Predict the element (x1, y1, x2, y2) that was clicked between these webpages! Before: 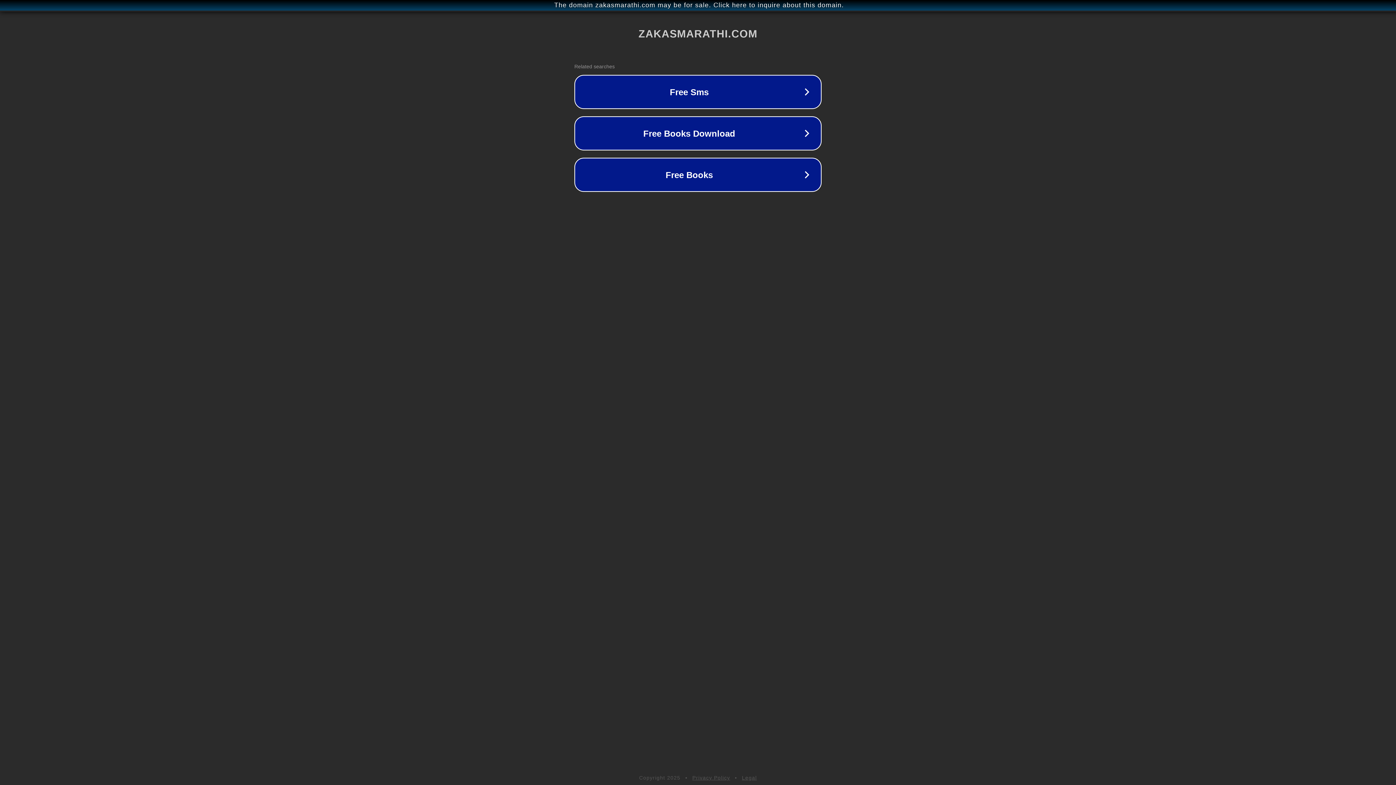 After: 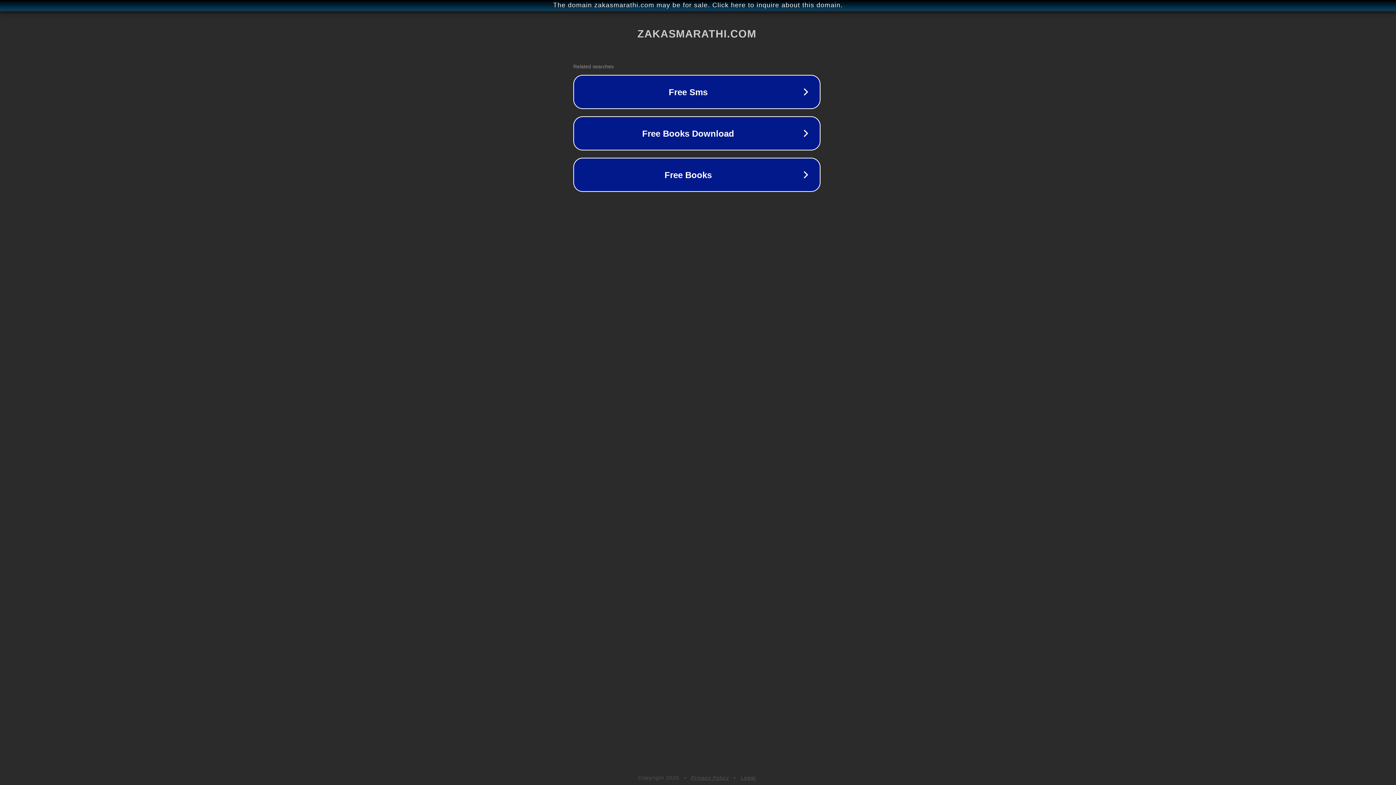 Action: label: The domain zakasmarathi.com may be for sale. Click here to inquire about this domain. bbox: (1, 1, 1397, 9)